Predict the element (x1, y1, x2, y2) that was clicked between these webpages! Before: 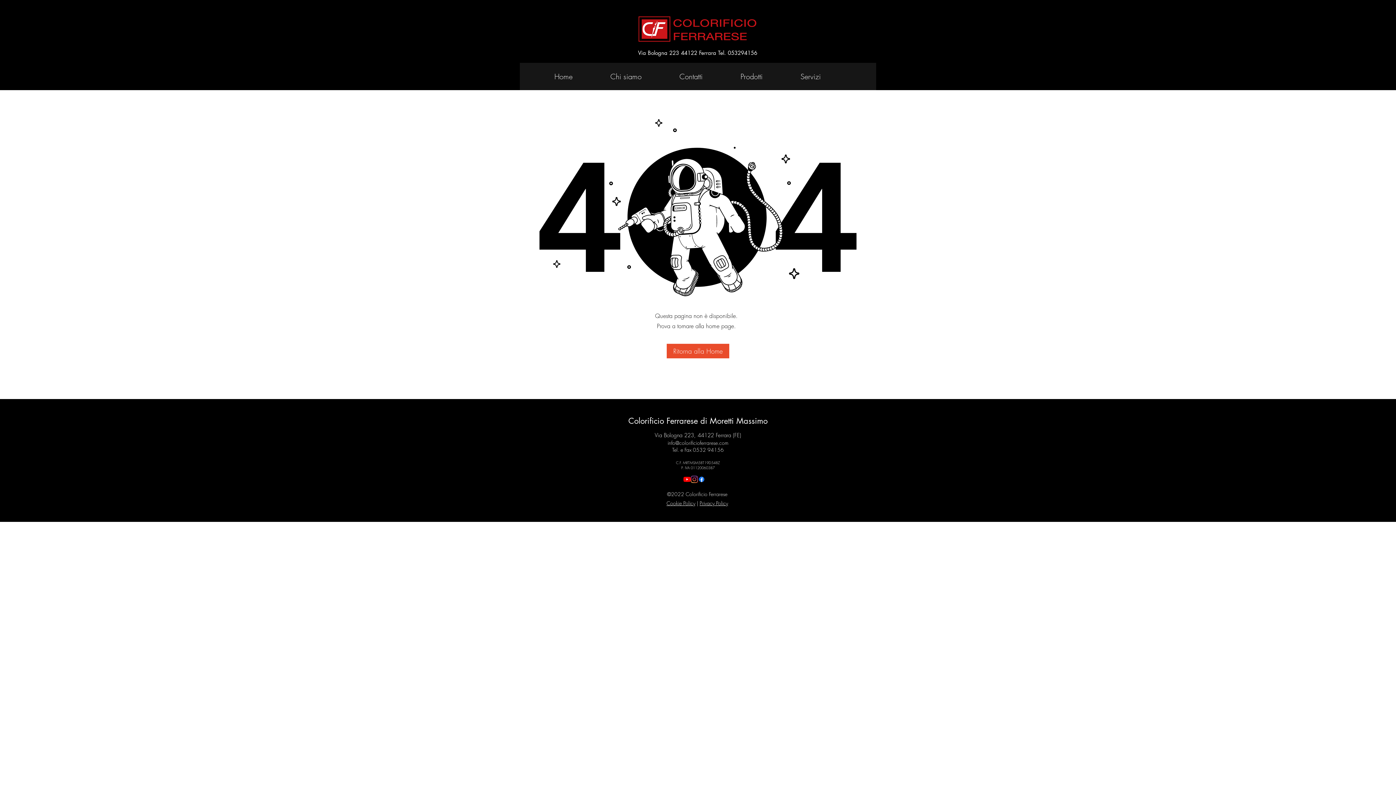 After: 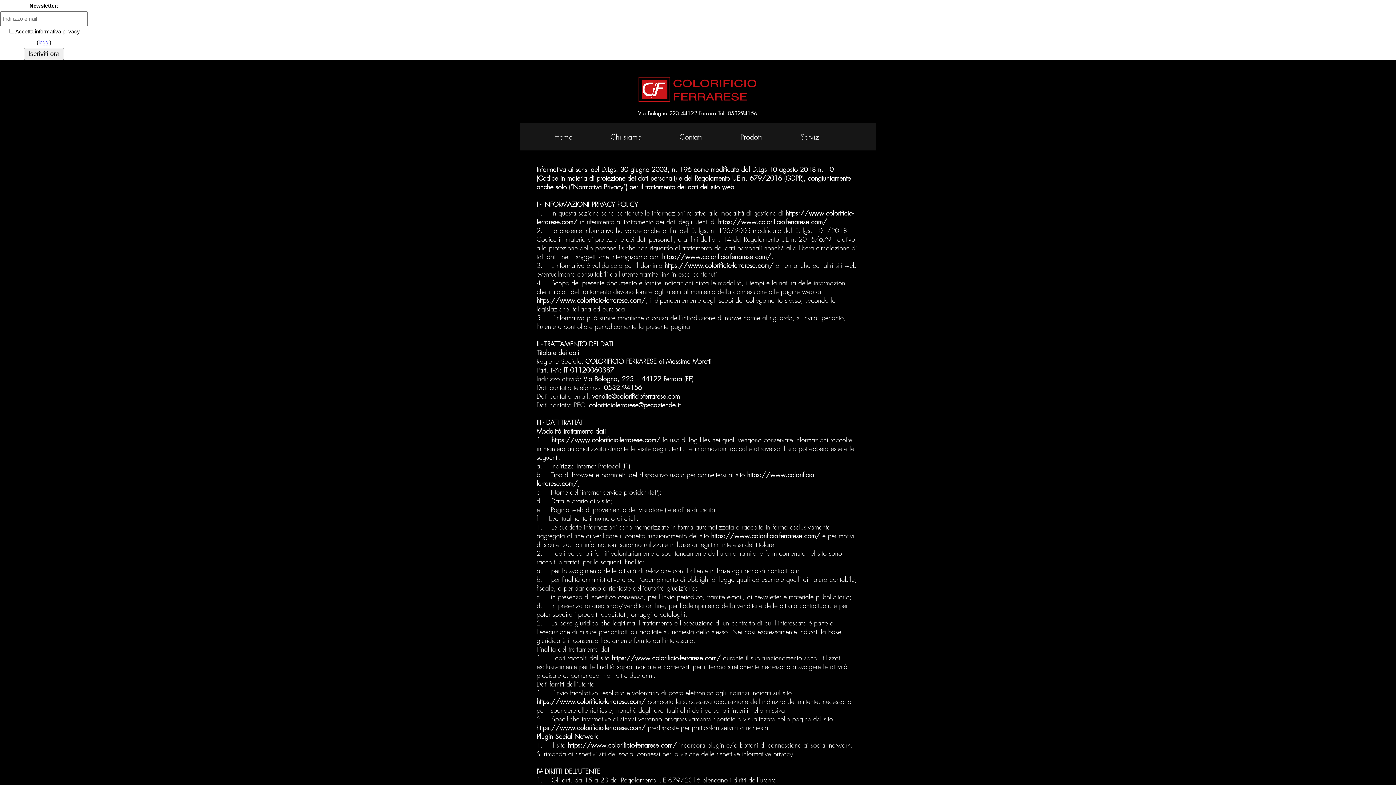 Action: bbox: (699, 500, 728, 506) label: Privacy Policy